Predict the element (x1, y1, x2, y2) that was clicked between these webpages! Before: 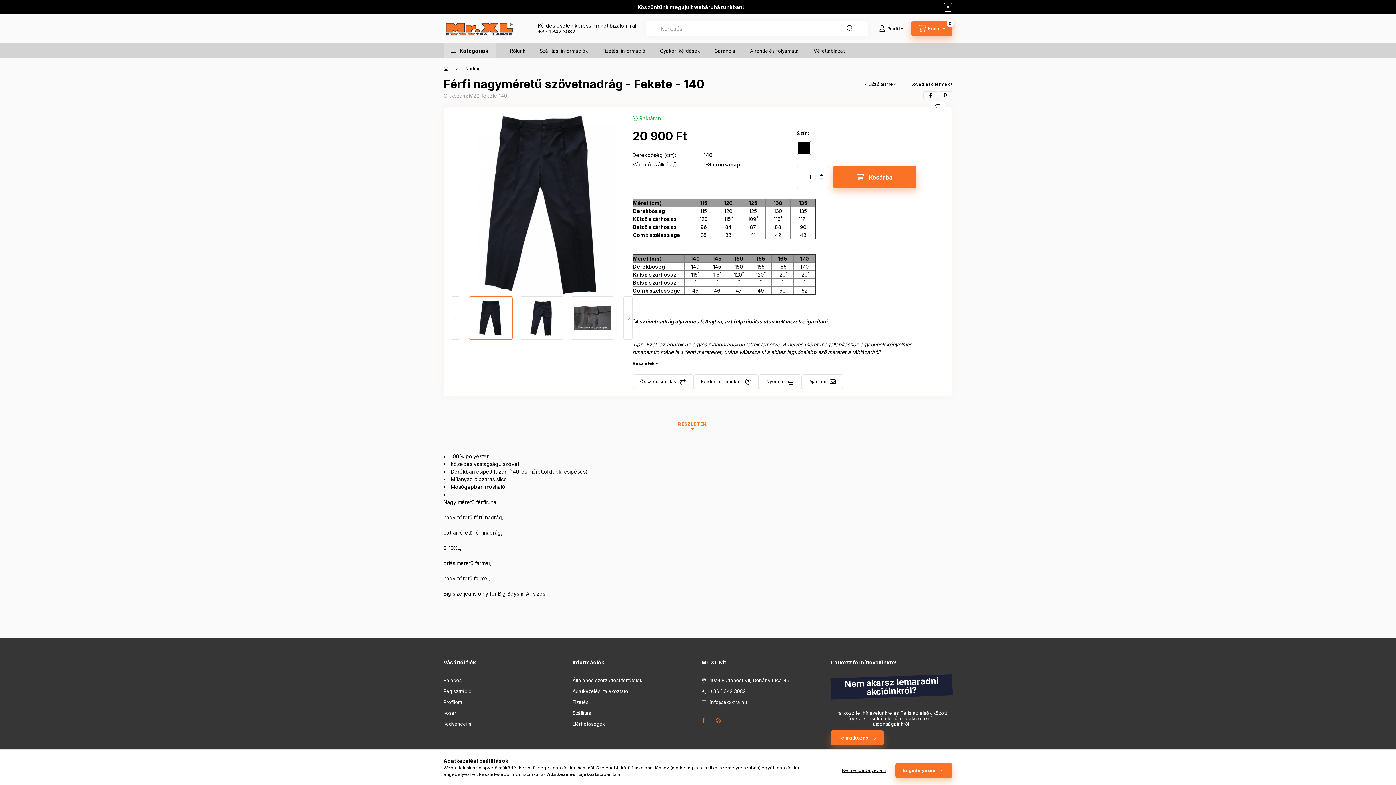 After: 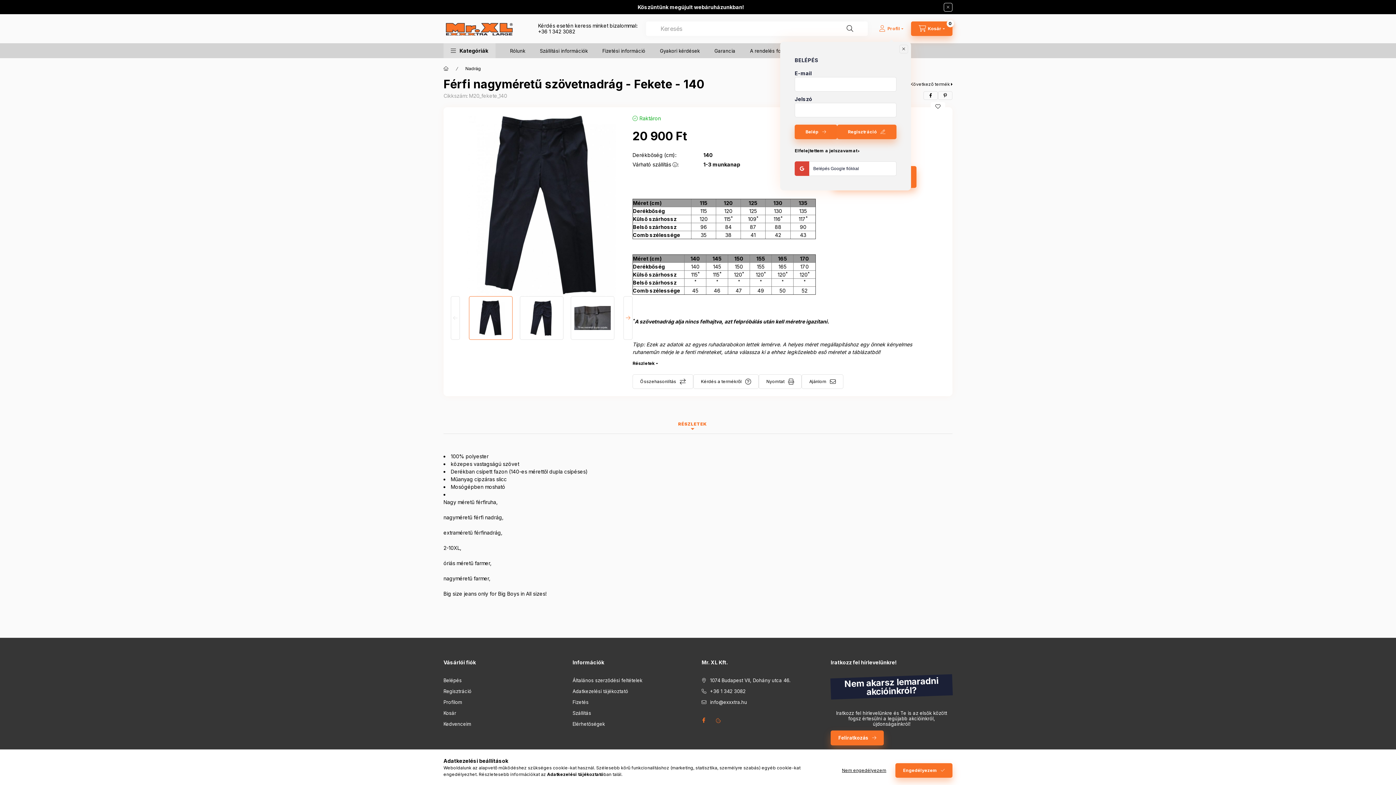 Action: bbox: (871, 21, 911, 36) label: profile button